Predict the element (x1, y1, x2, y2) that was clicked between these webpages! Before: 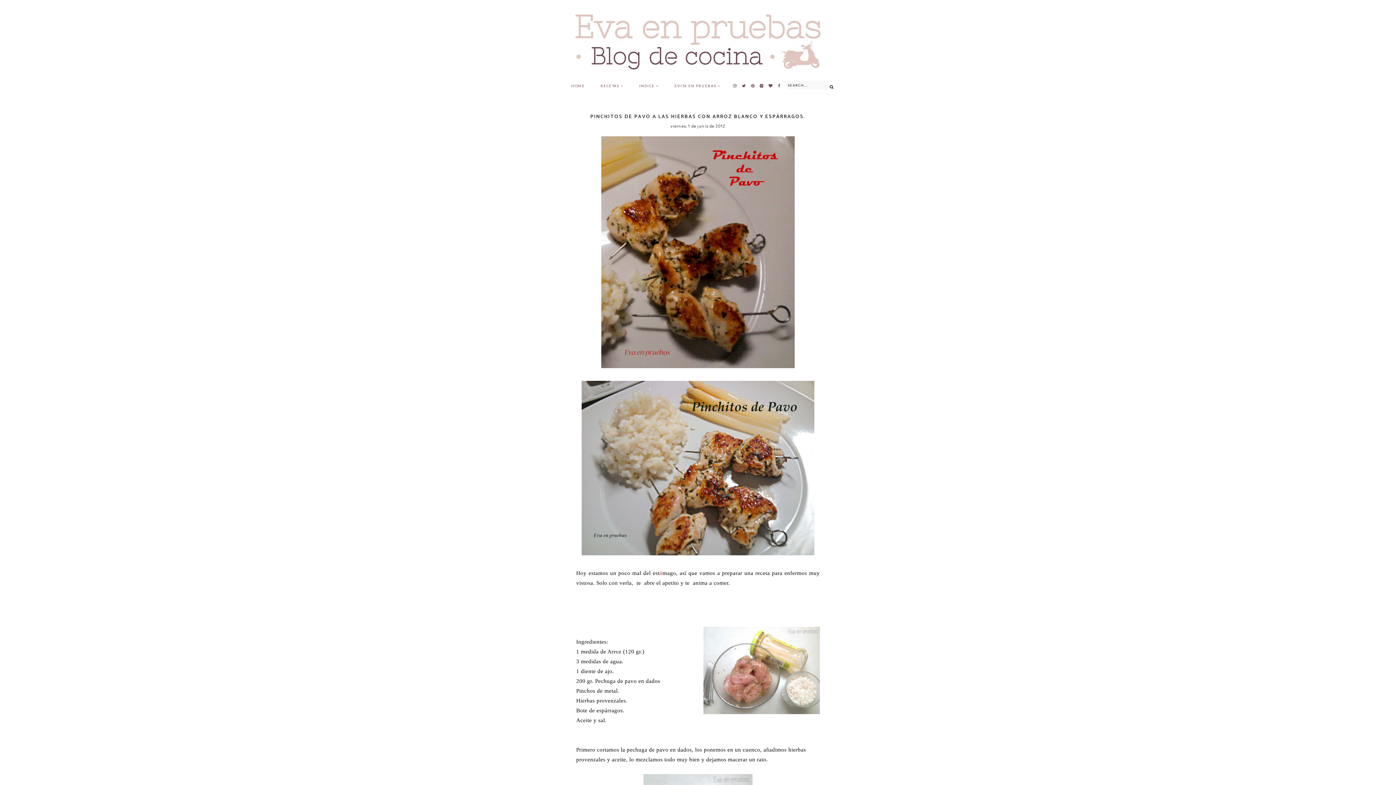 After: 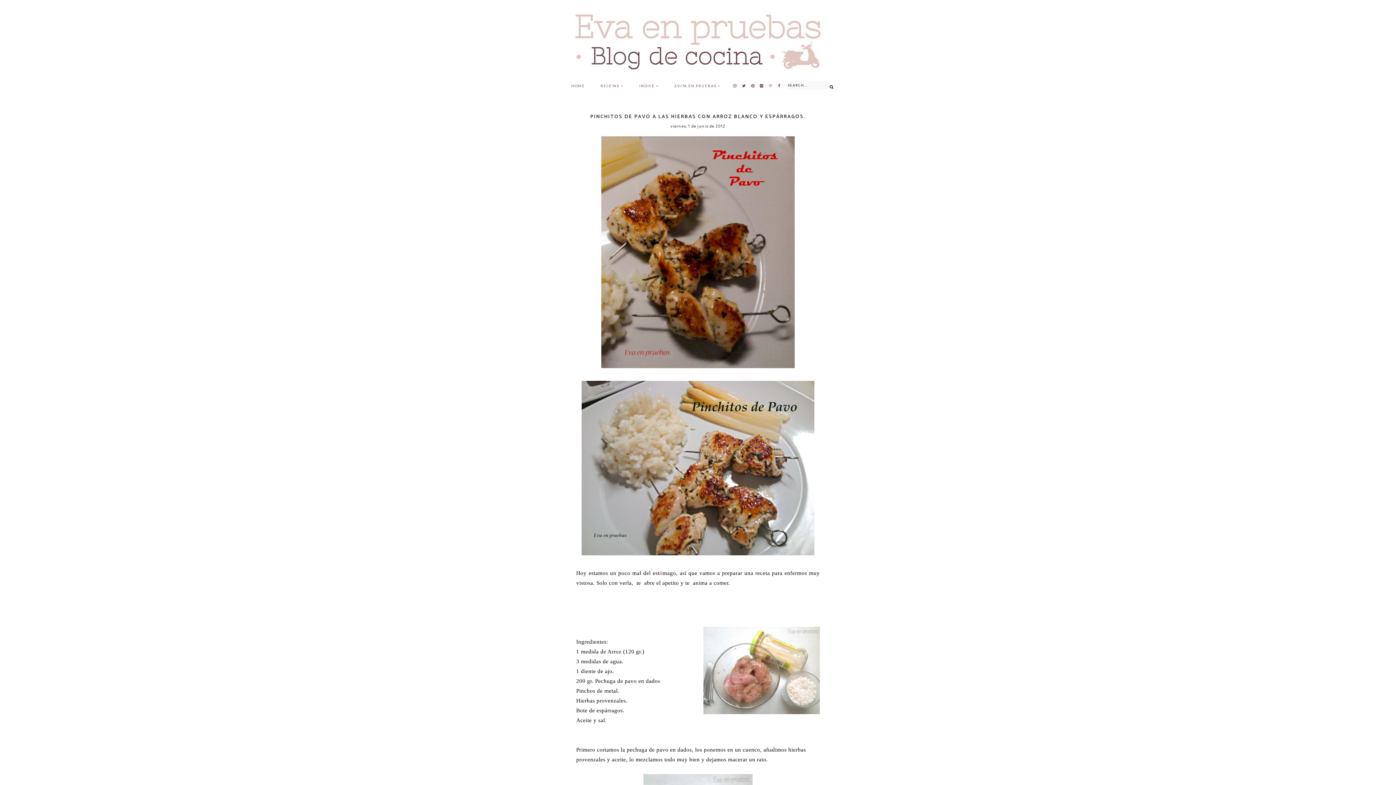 Action: bbox: (768, 83, 773, 88)